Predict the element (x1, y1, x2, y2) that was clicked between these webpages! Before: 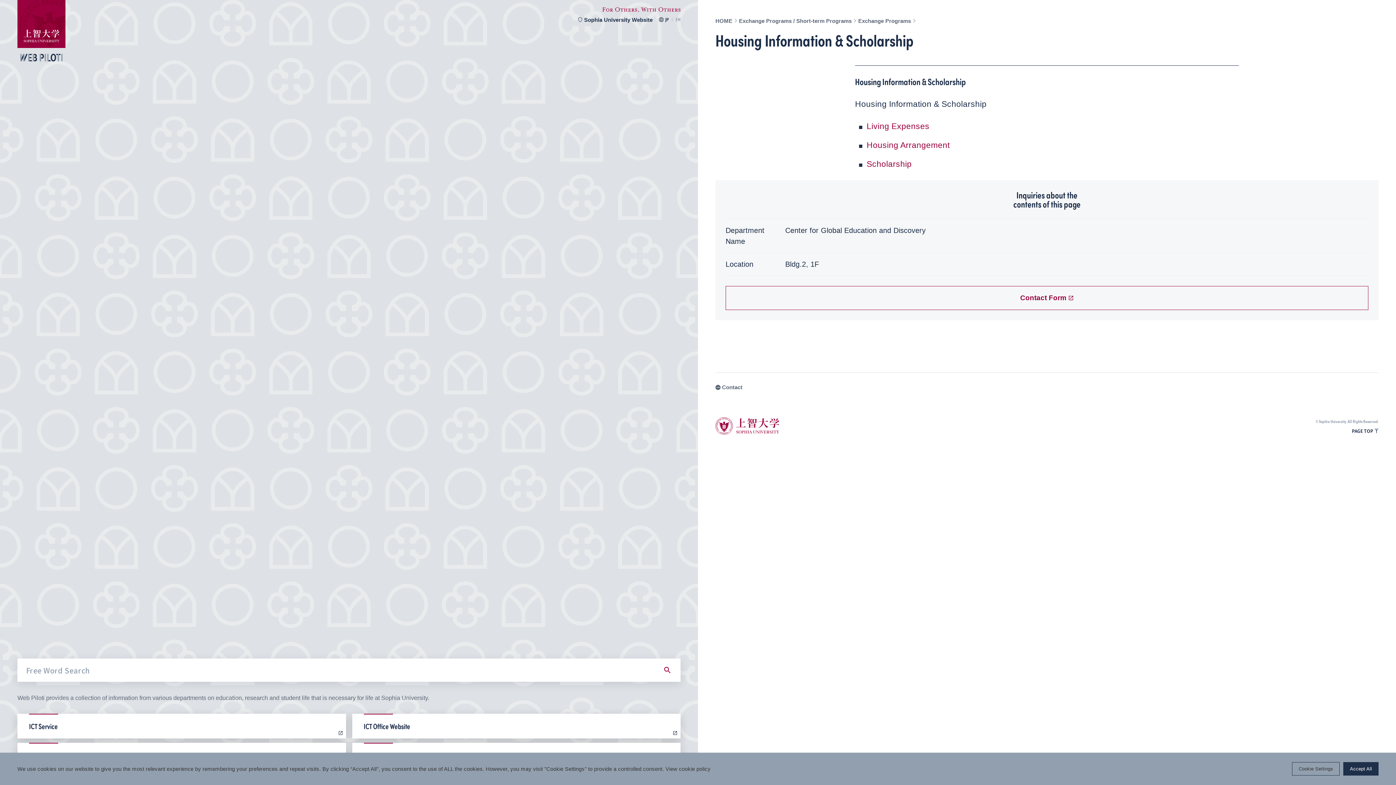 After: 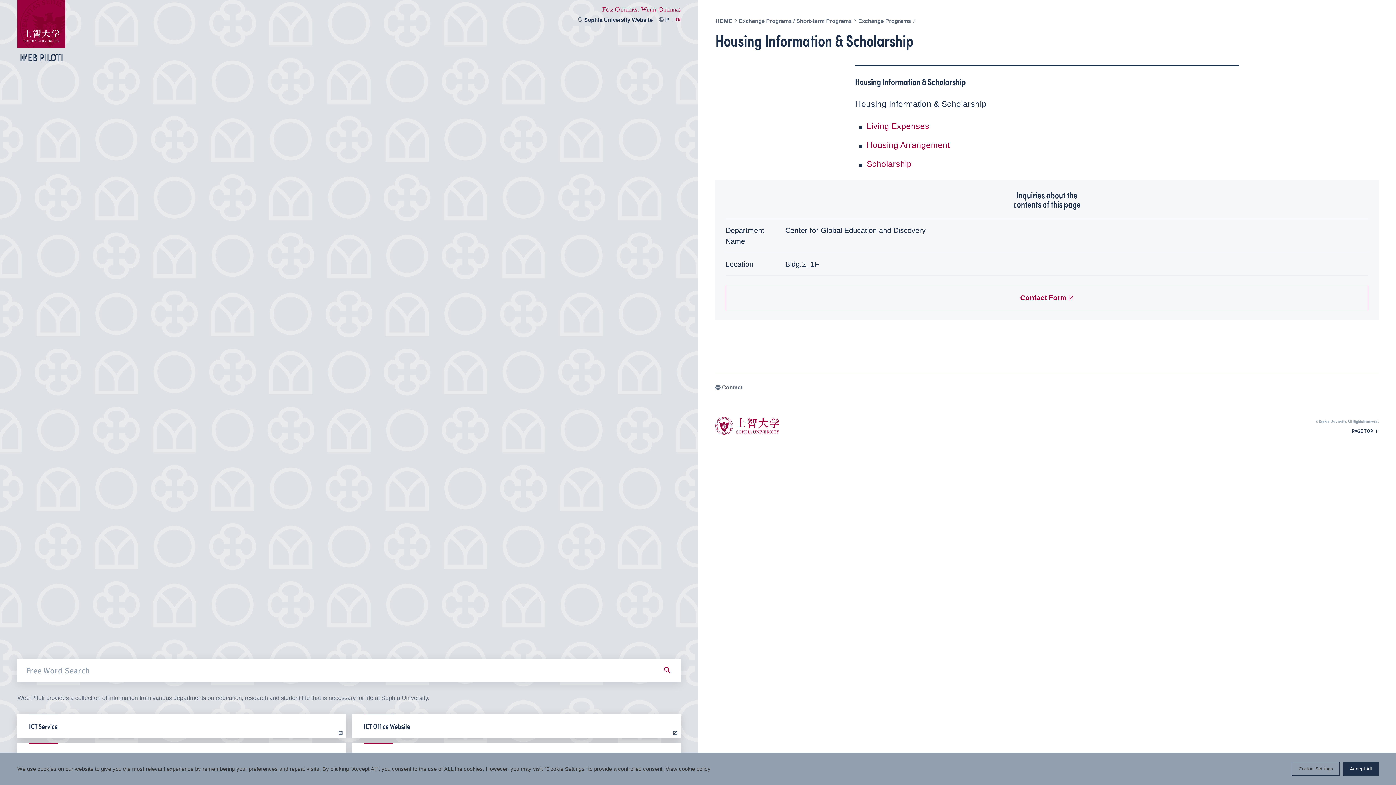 Action: label: EN bbox: (675, 17, 680, 22)